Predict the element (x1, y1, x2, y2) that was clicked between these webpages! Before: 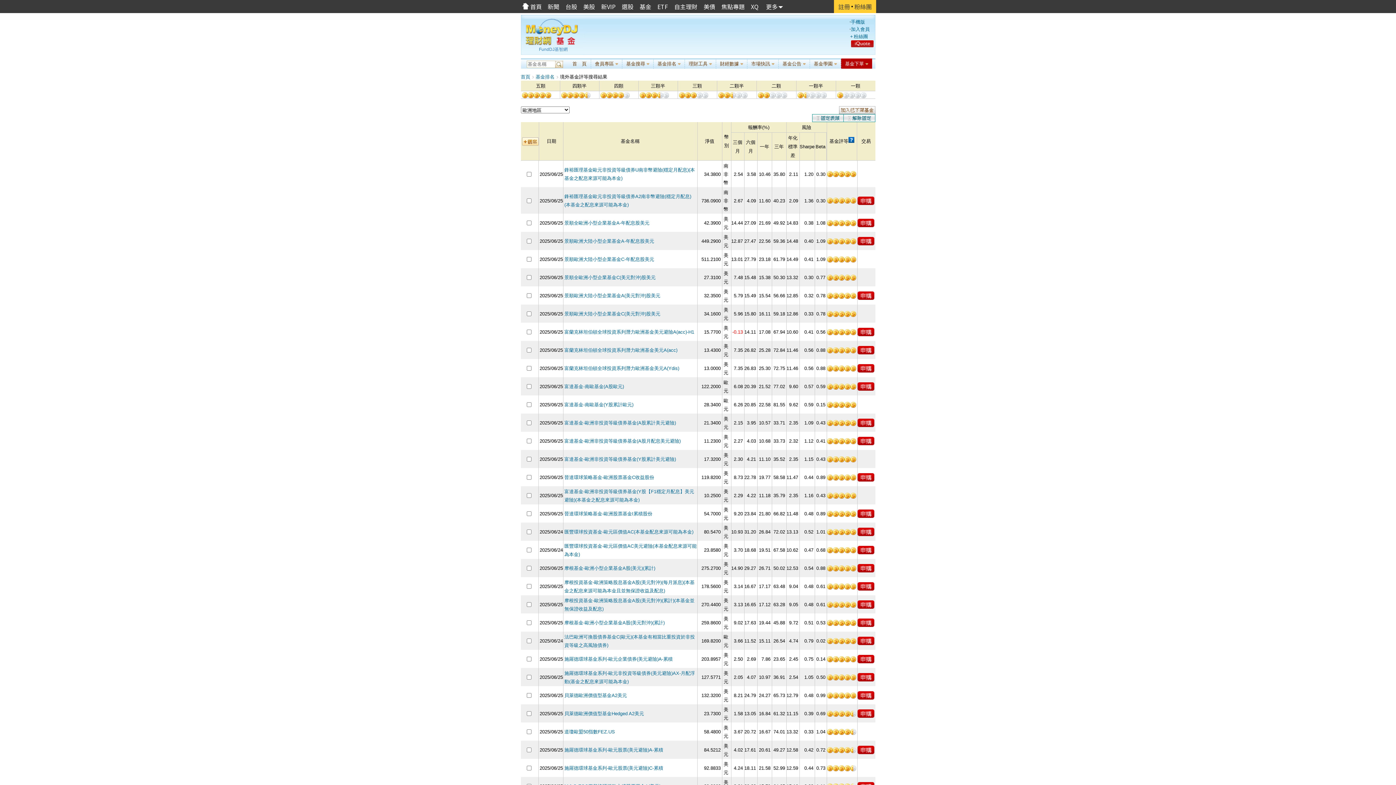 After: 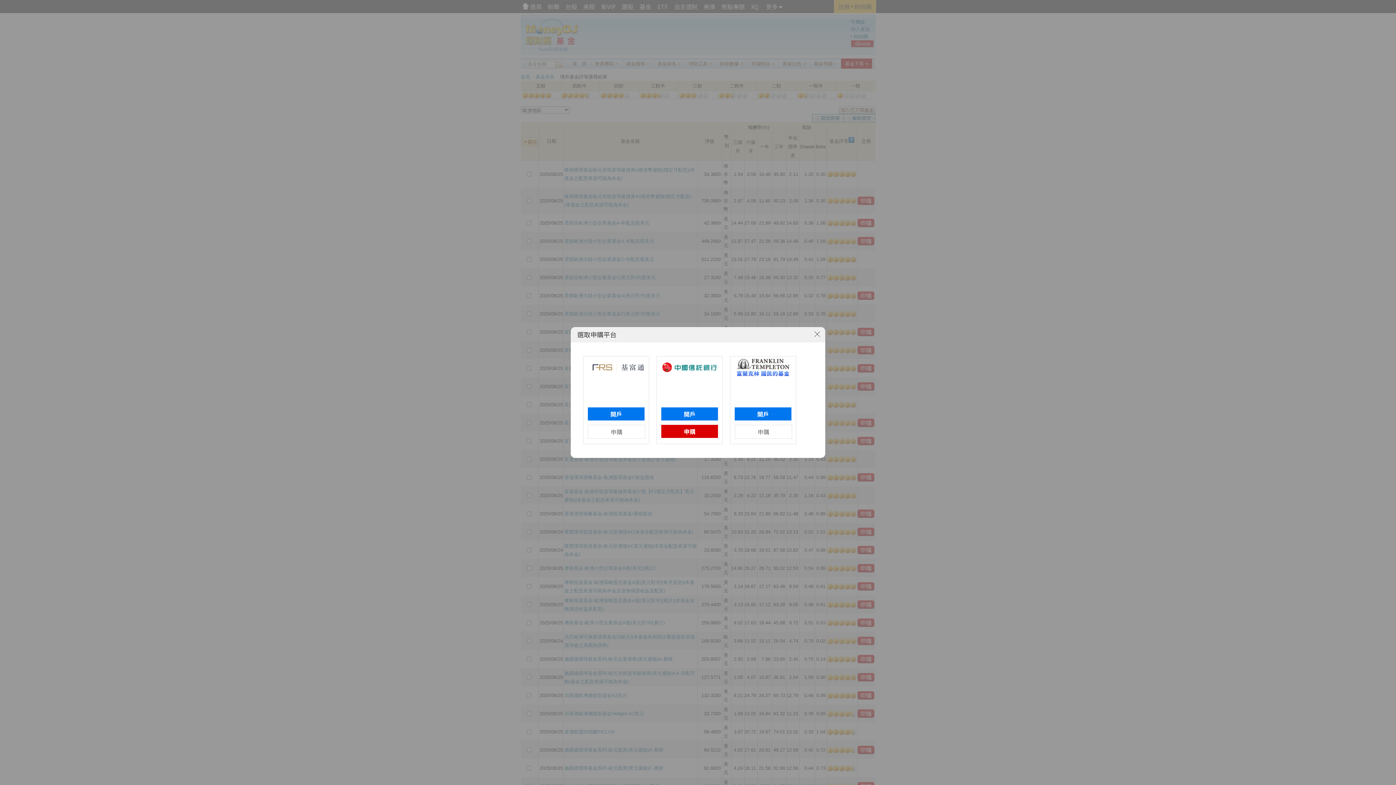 Action: bbox: (857, 350, 874, 355)